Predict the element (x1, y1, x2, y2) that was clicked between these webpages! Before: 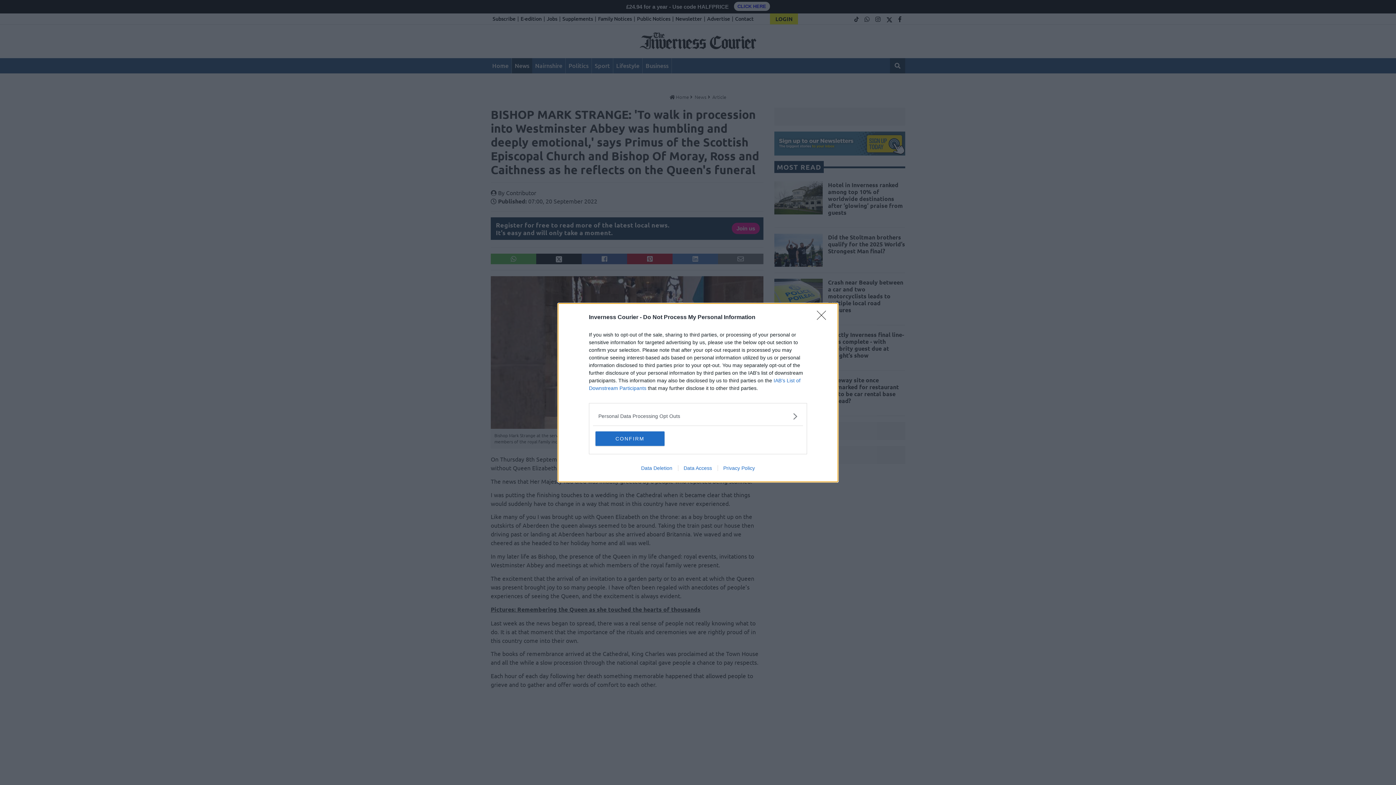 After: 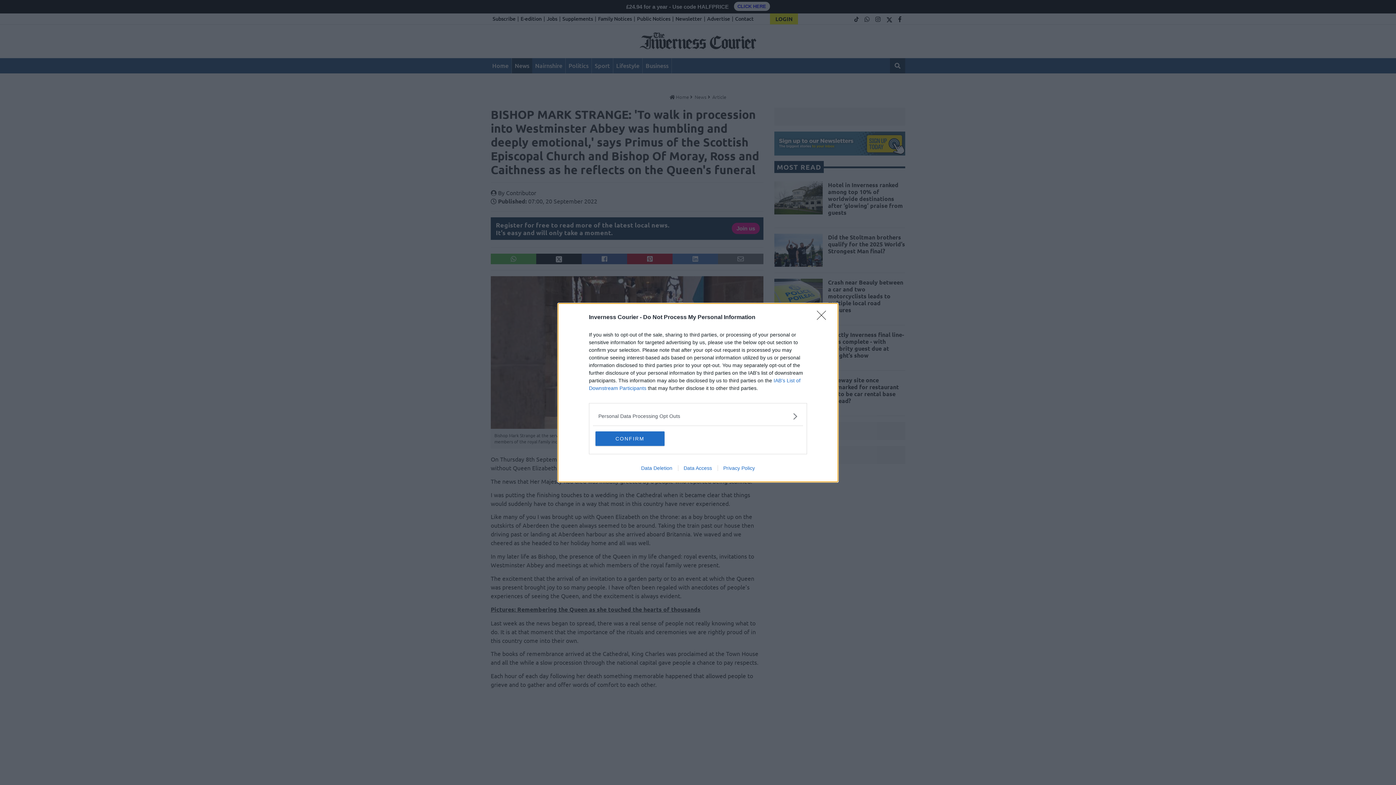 Action: label: Data Access bbox: (678, 465, 717, 471)